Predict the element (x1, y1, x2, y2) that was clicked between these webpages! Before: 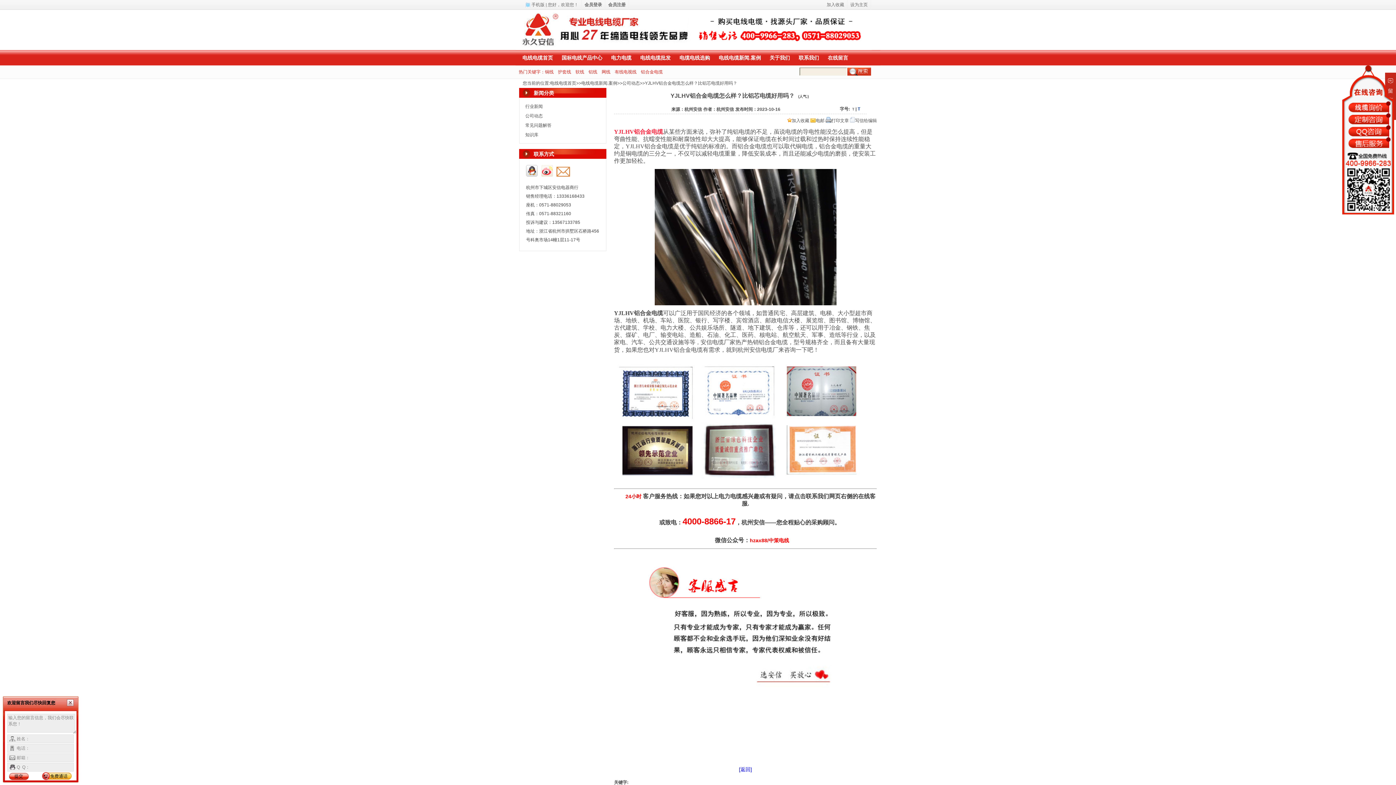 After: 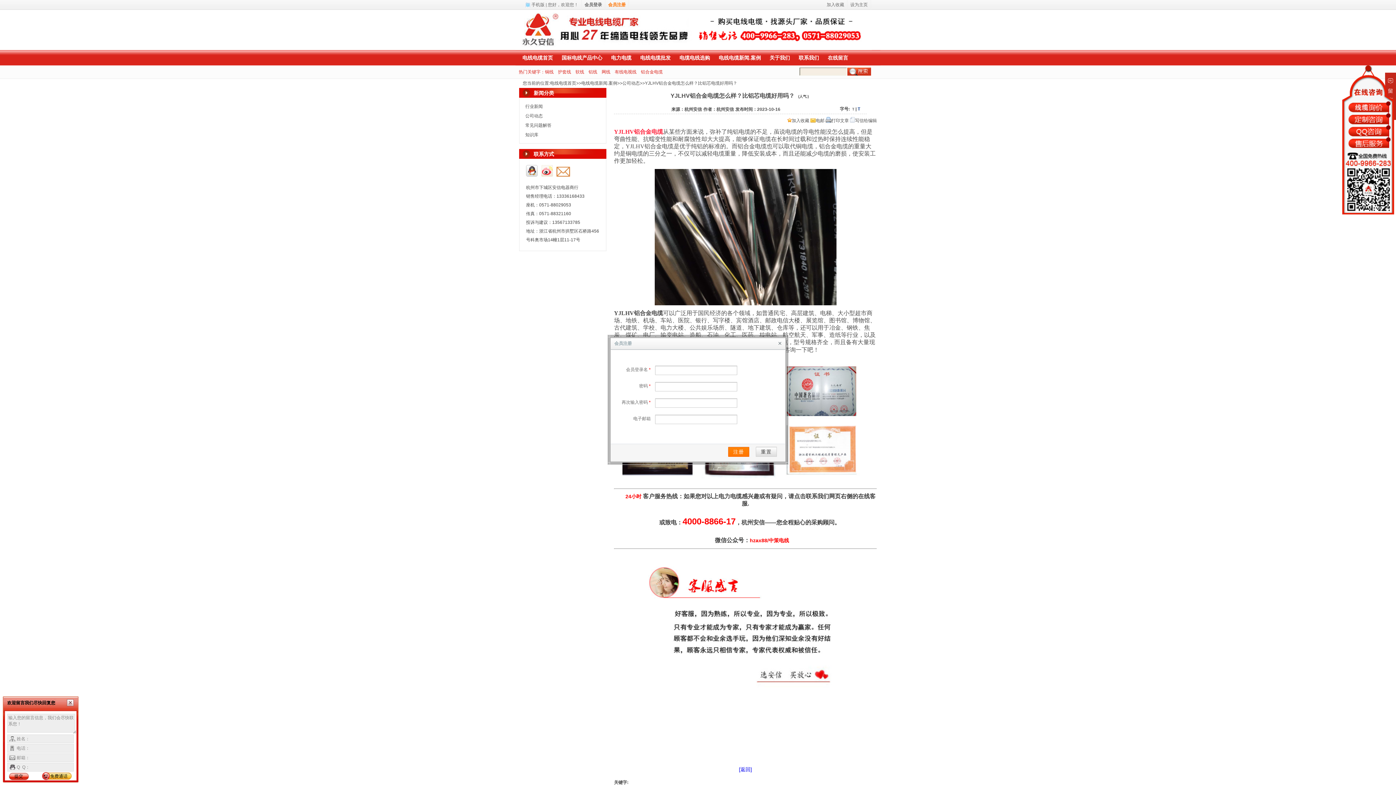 Action: label: 会员注册 bbox: (608, 2, 625, 7)